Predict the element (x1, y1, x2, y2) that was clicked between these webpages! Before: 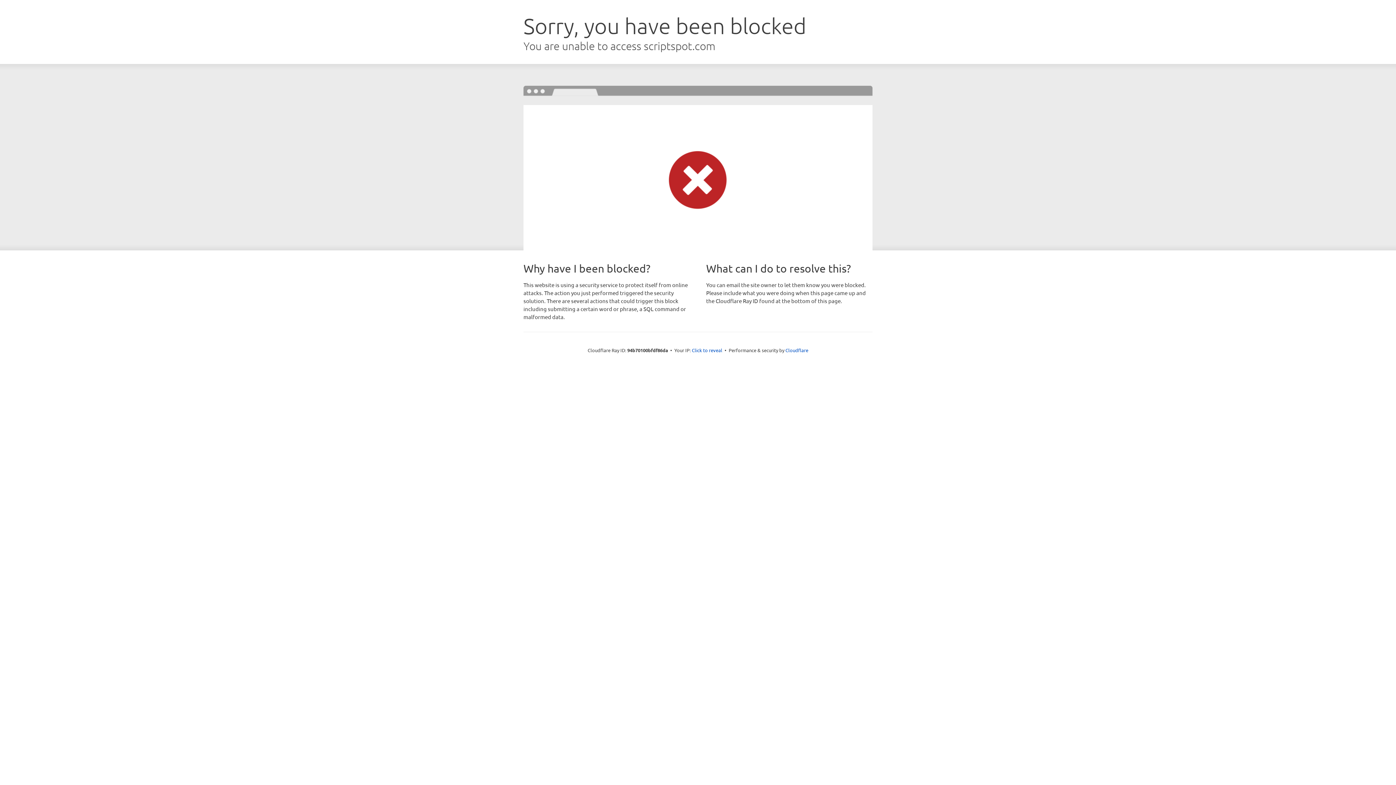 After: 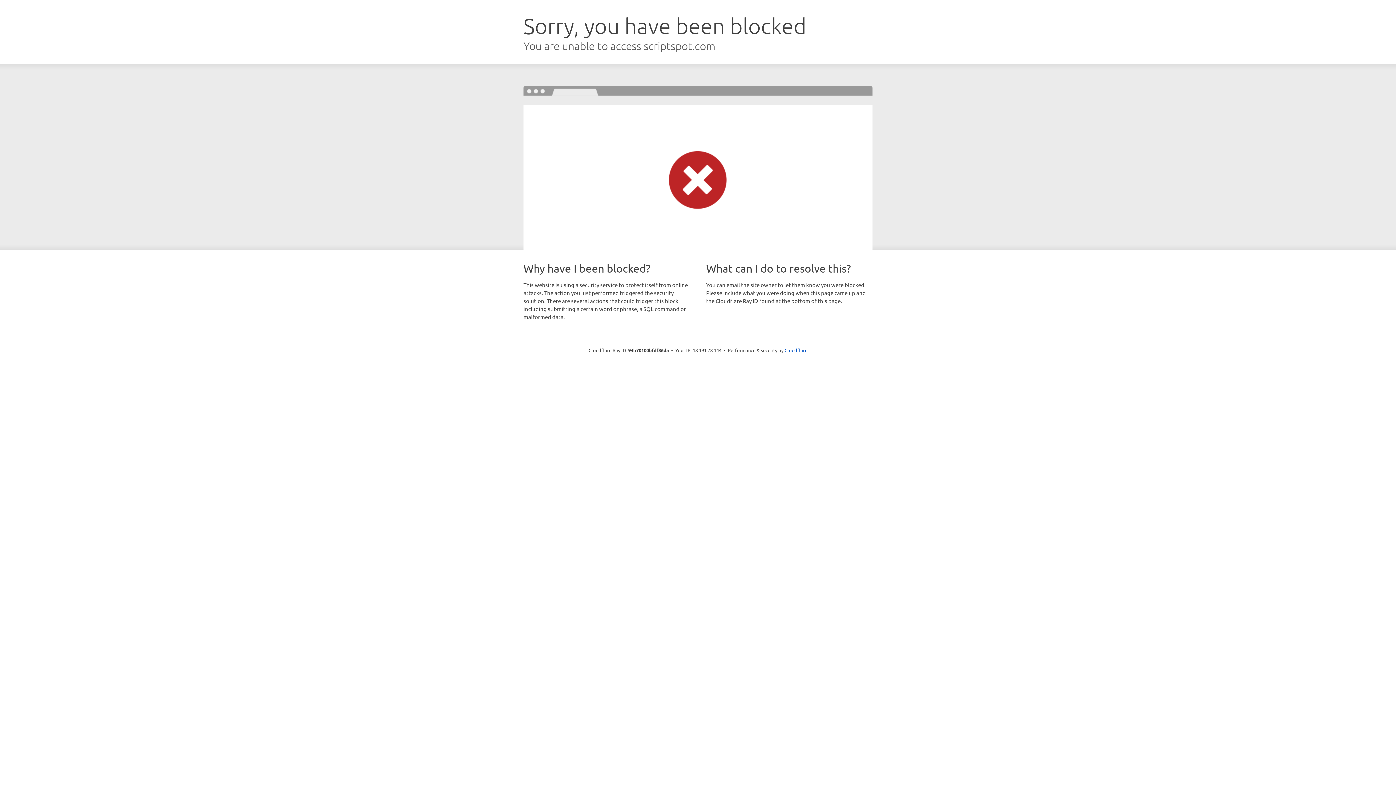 Action: label: Click to reveal bbox: (692, 346, 722, 353)